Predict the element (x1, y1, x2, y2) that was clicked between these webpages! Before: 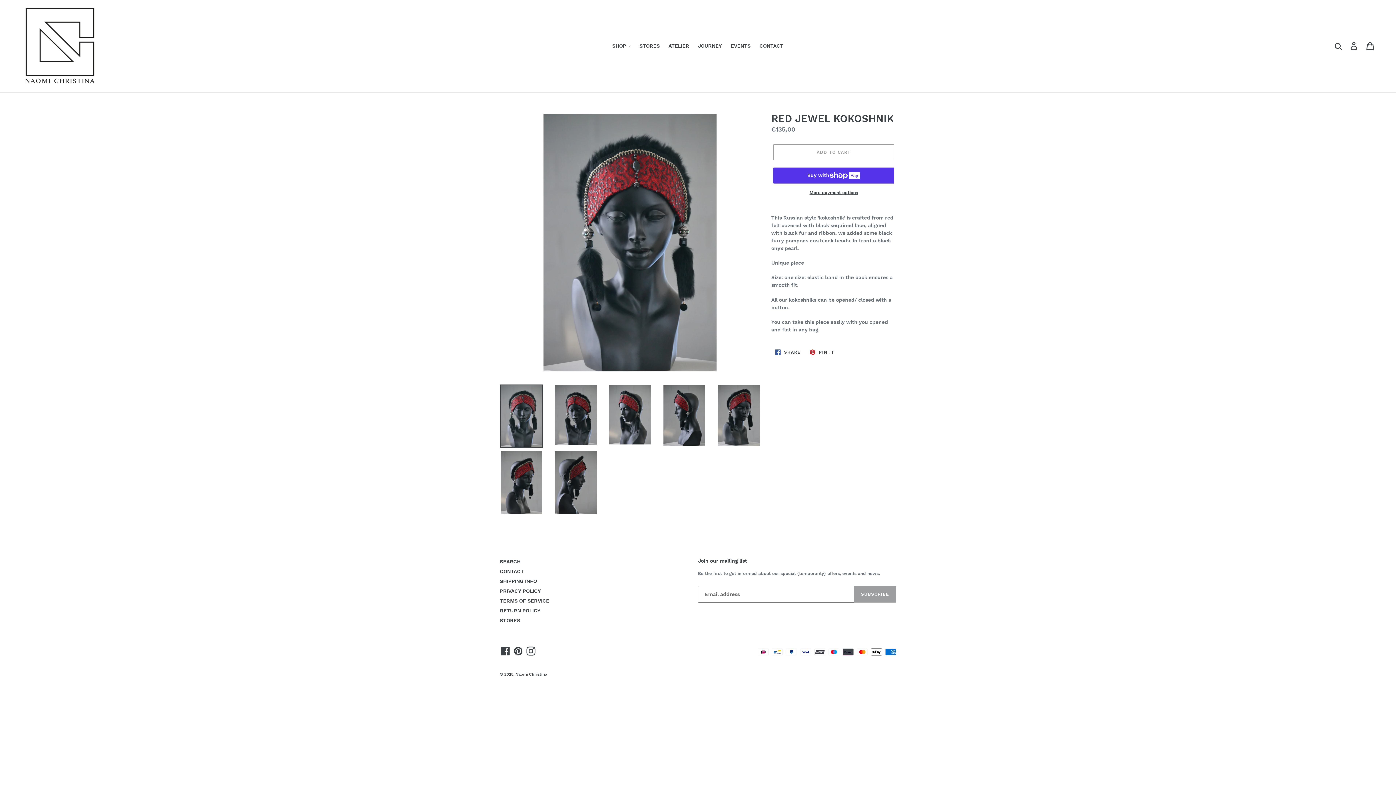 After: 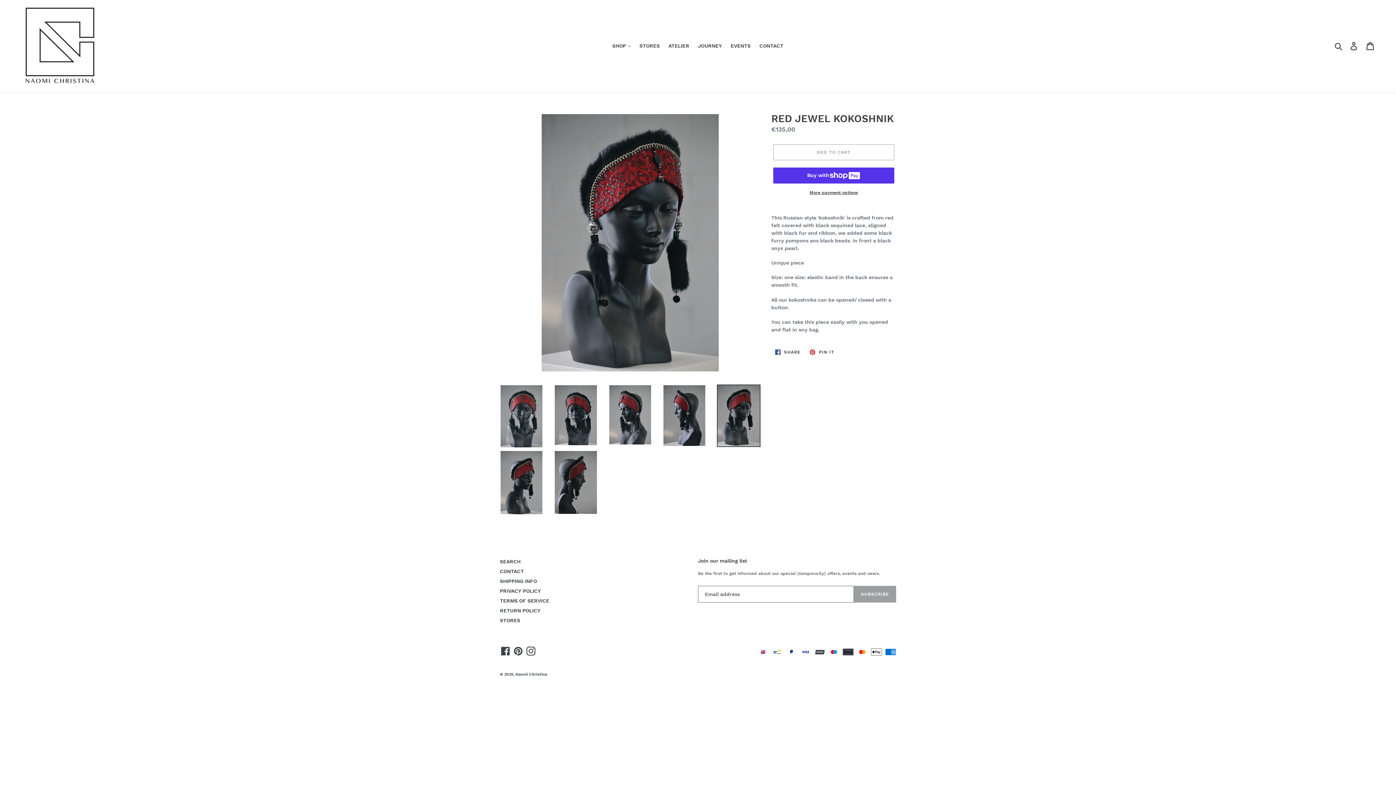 Action: bbox: (717, 384, 760, 447)